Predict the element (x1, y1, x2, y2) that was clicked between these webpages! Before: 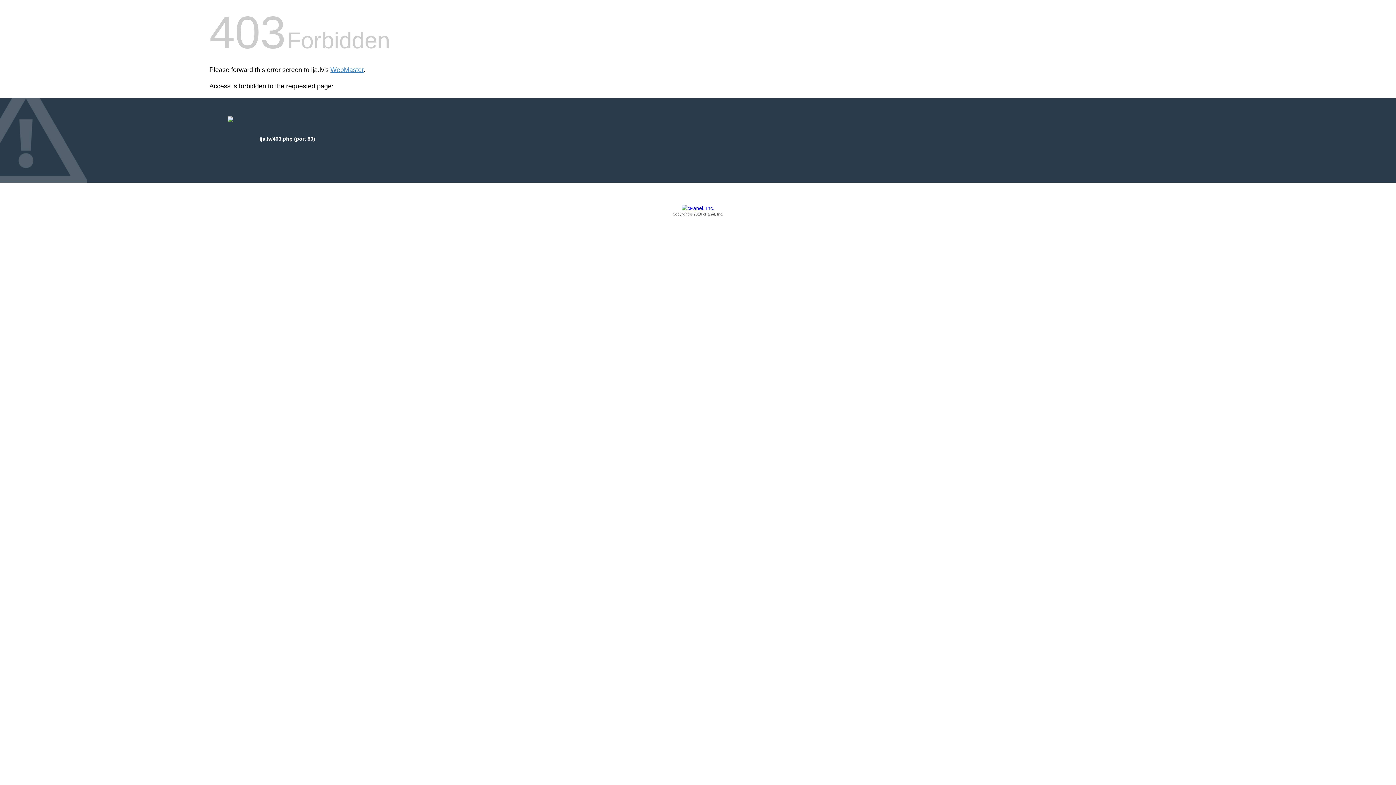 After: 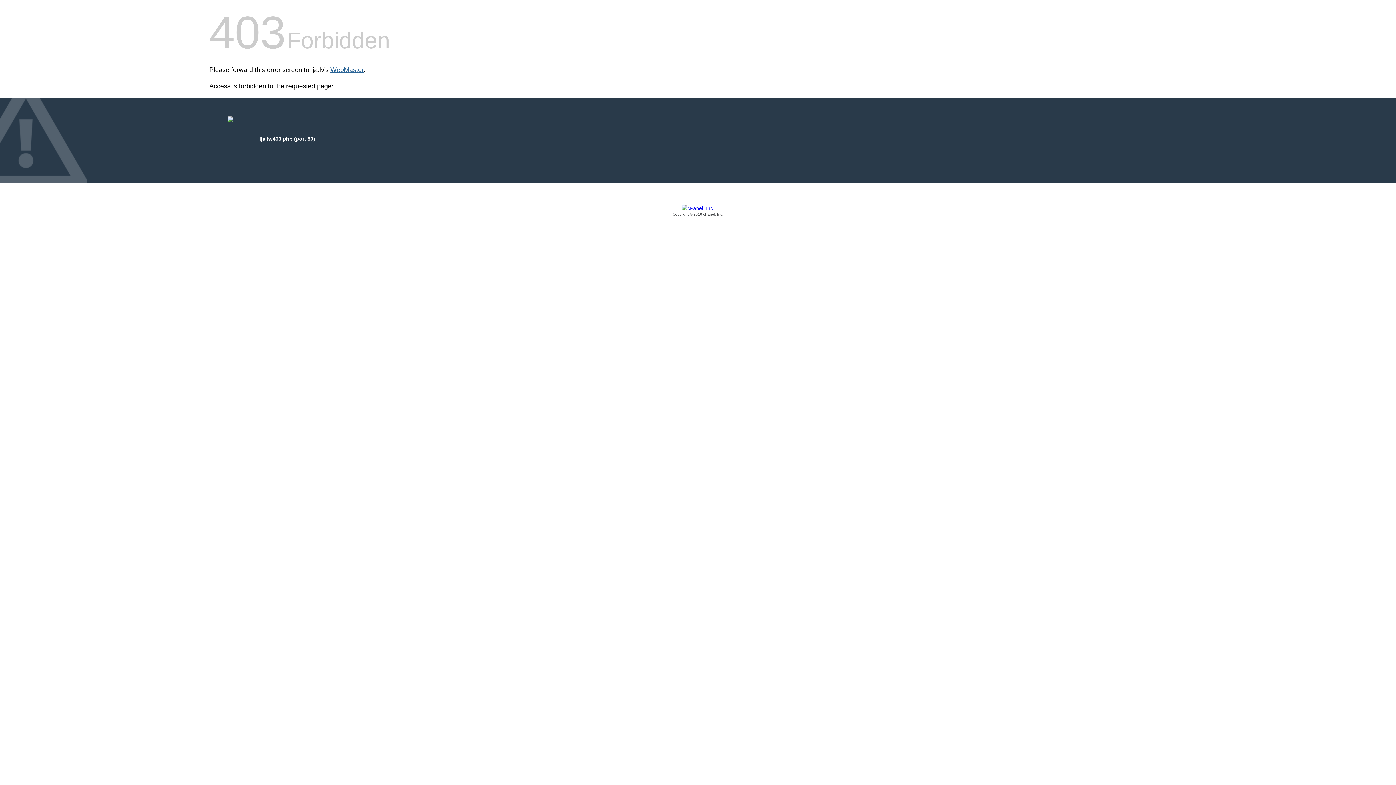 Action: label: WebMaster bbox: (330, 66, 363, 73)